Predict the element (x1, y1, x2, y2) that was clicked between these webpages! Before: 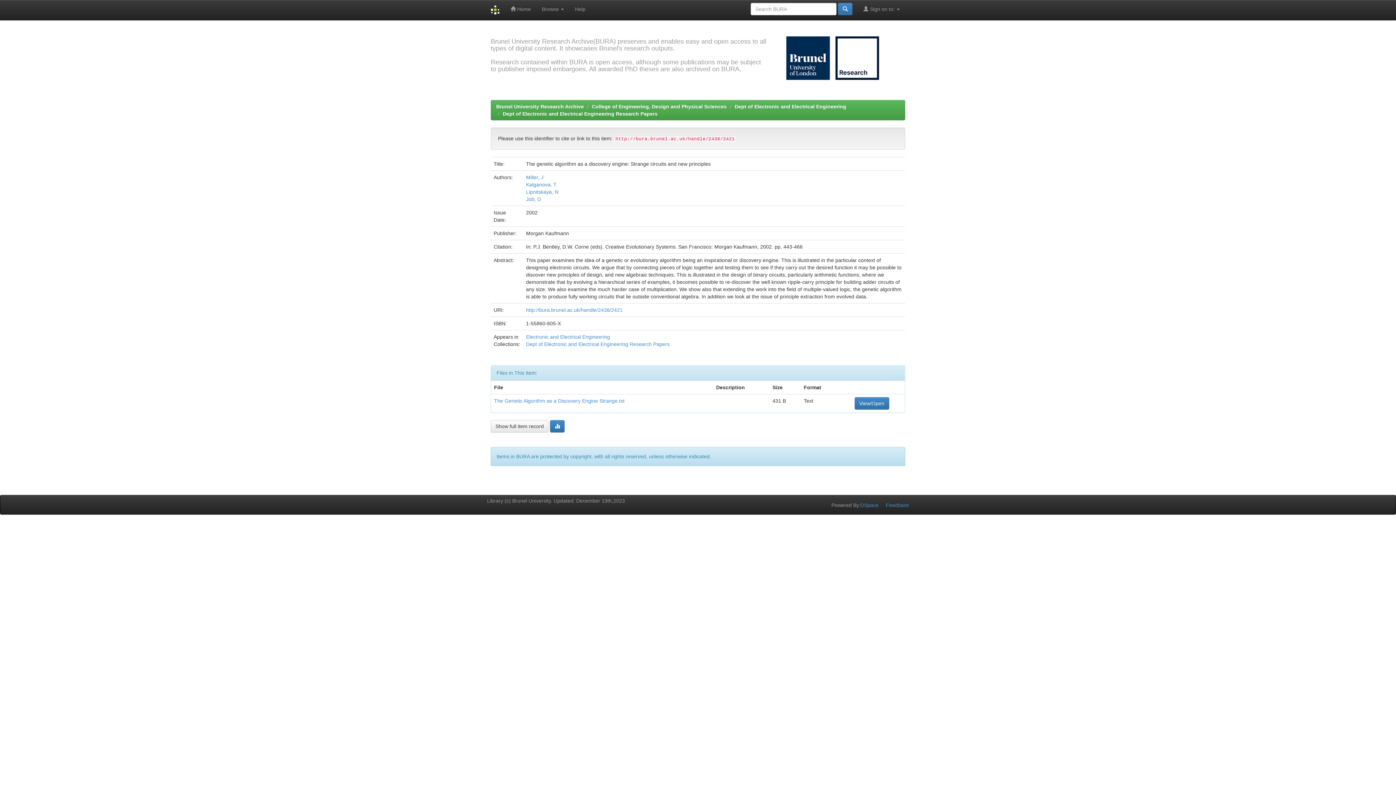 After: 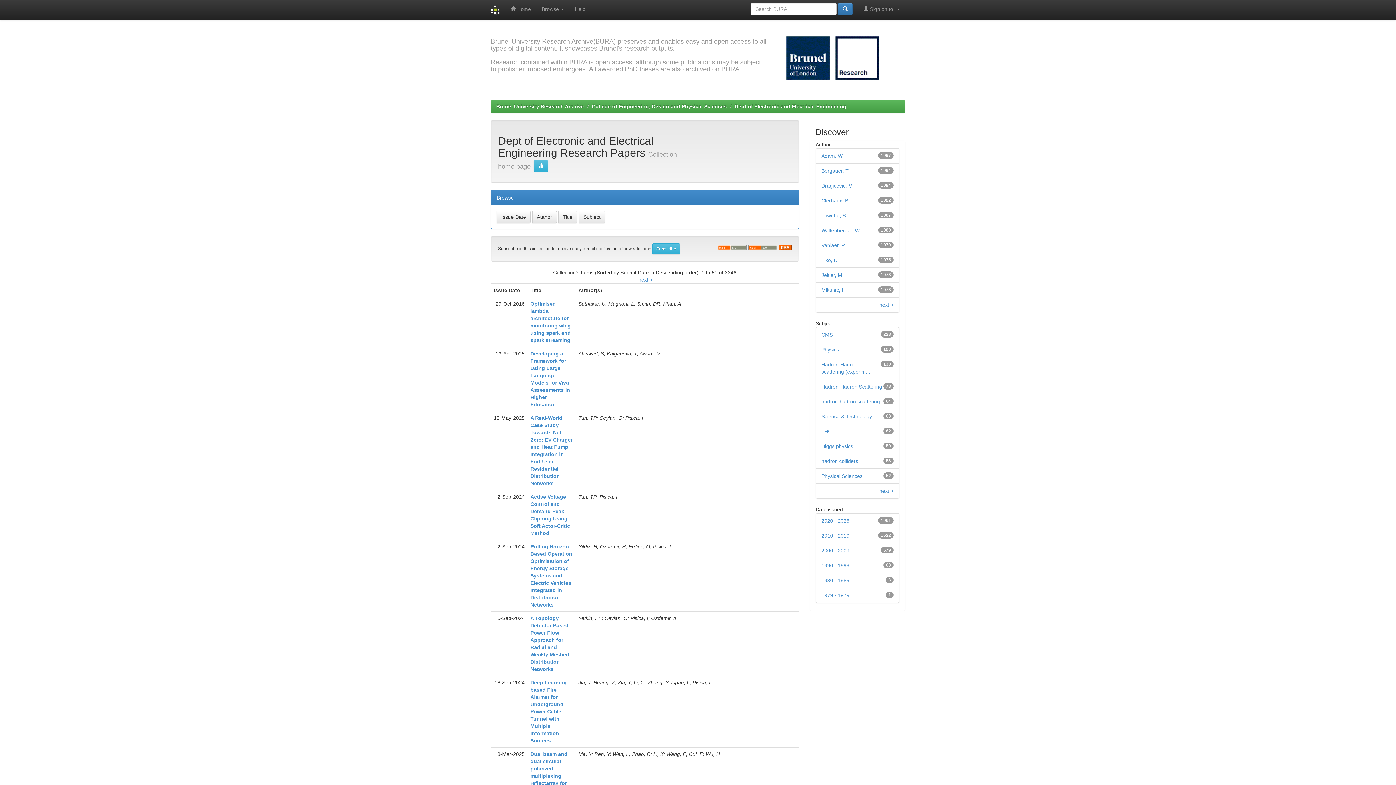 Action: label: Dept of Electronic and Electrical Engineering Research Papers bbox: (502, 110, 657, 116)